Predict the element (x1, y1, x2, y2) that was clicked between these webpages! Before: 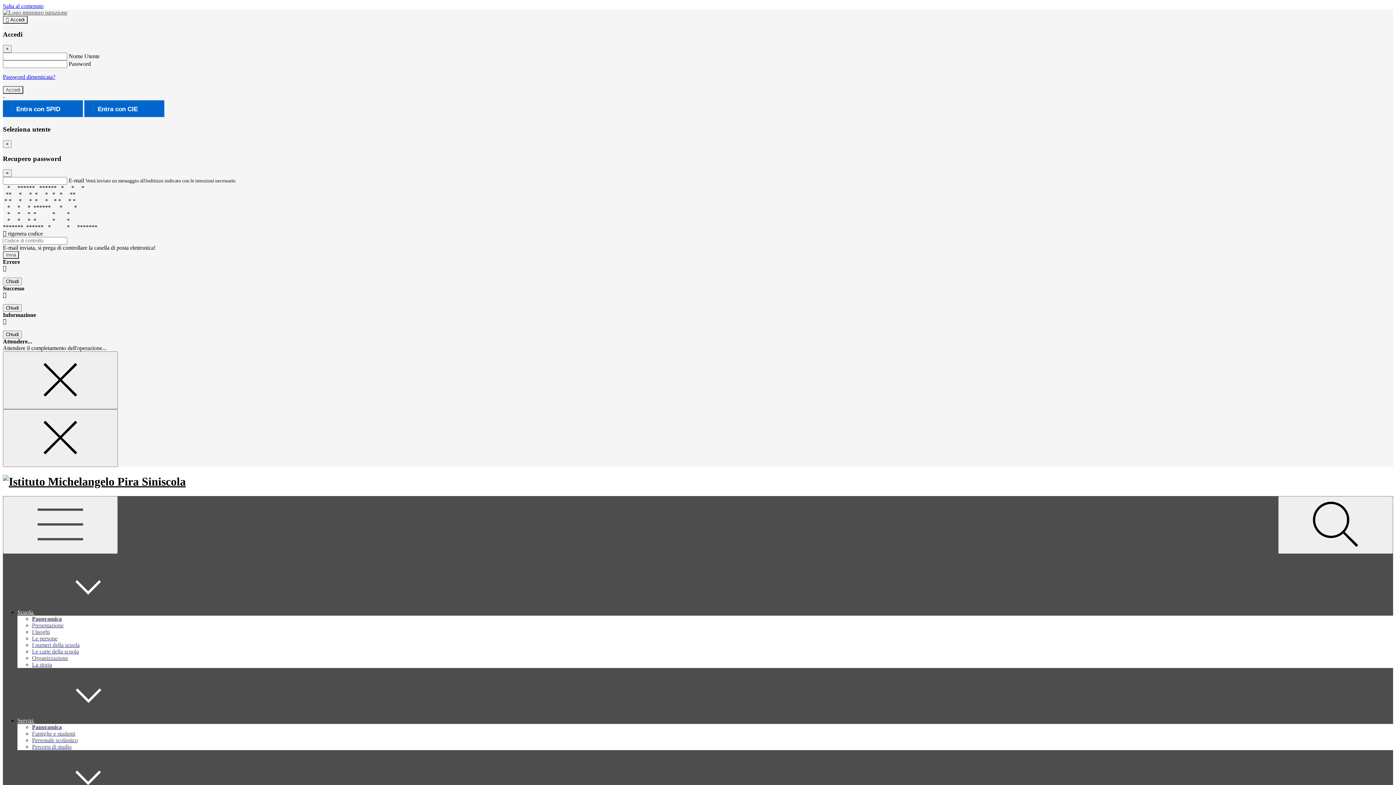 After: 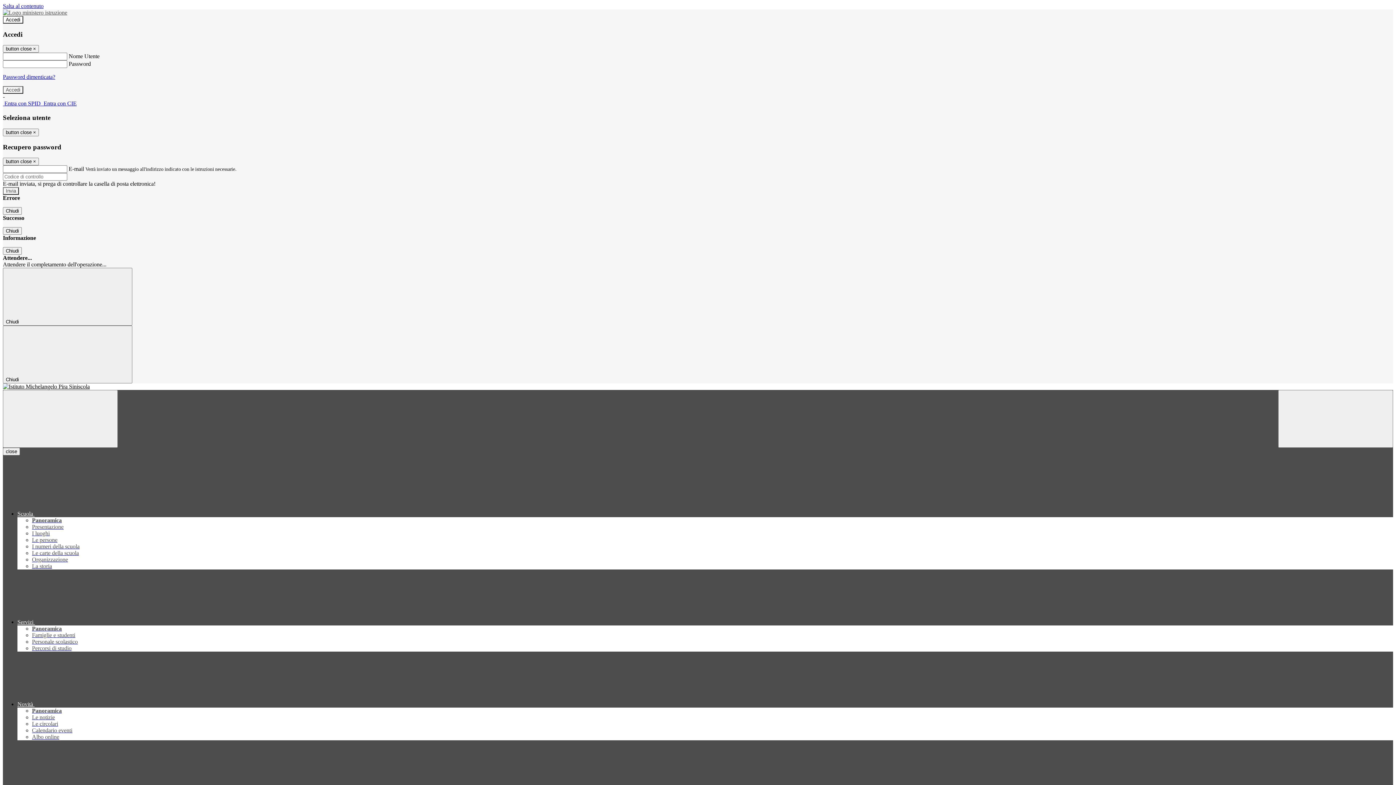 Action: label: Famiglie e studenti bbox: (32, 730, 75, 737)